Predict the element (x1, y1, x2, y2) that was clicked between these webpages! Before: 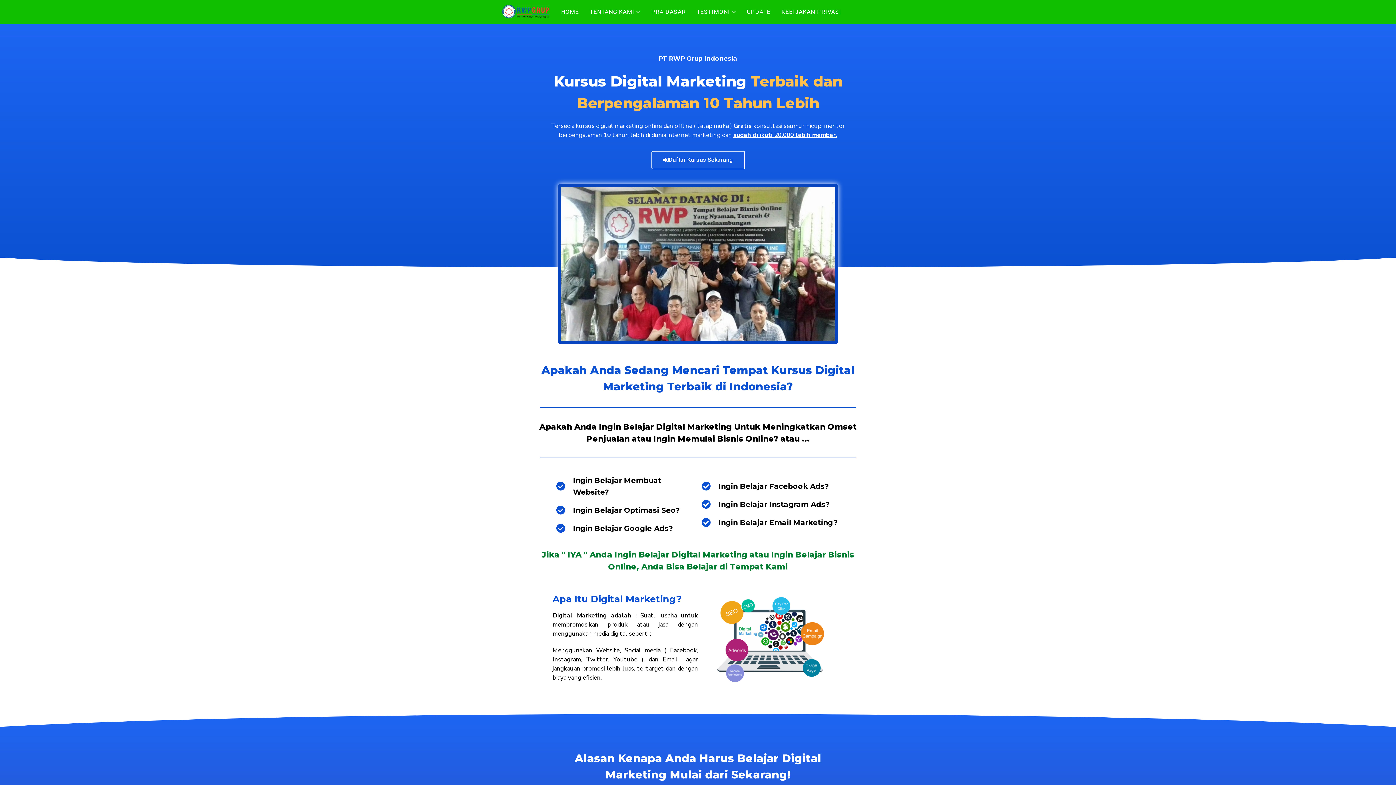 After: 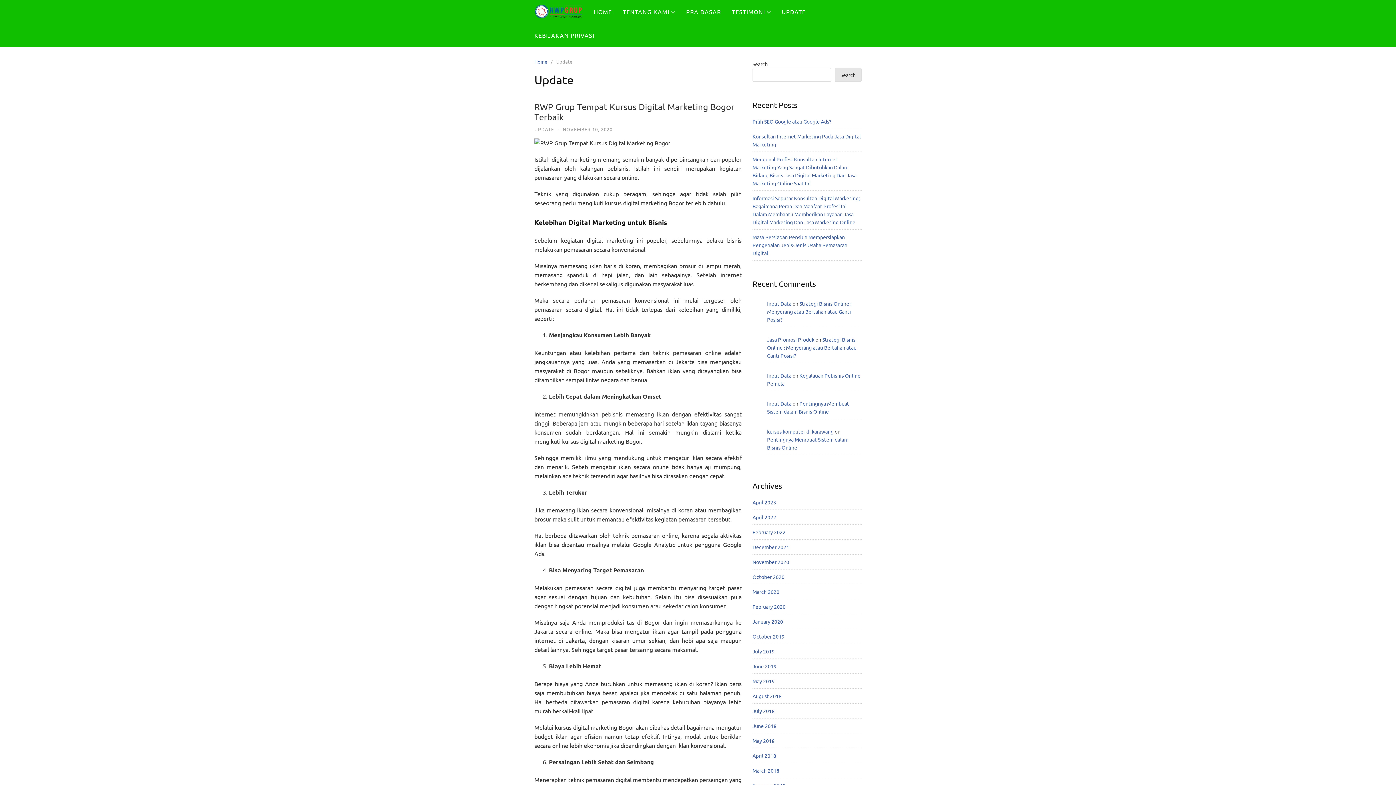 Action: label: UPDATE bbox: (741, 0, 776, 23)